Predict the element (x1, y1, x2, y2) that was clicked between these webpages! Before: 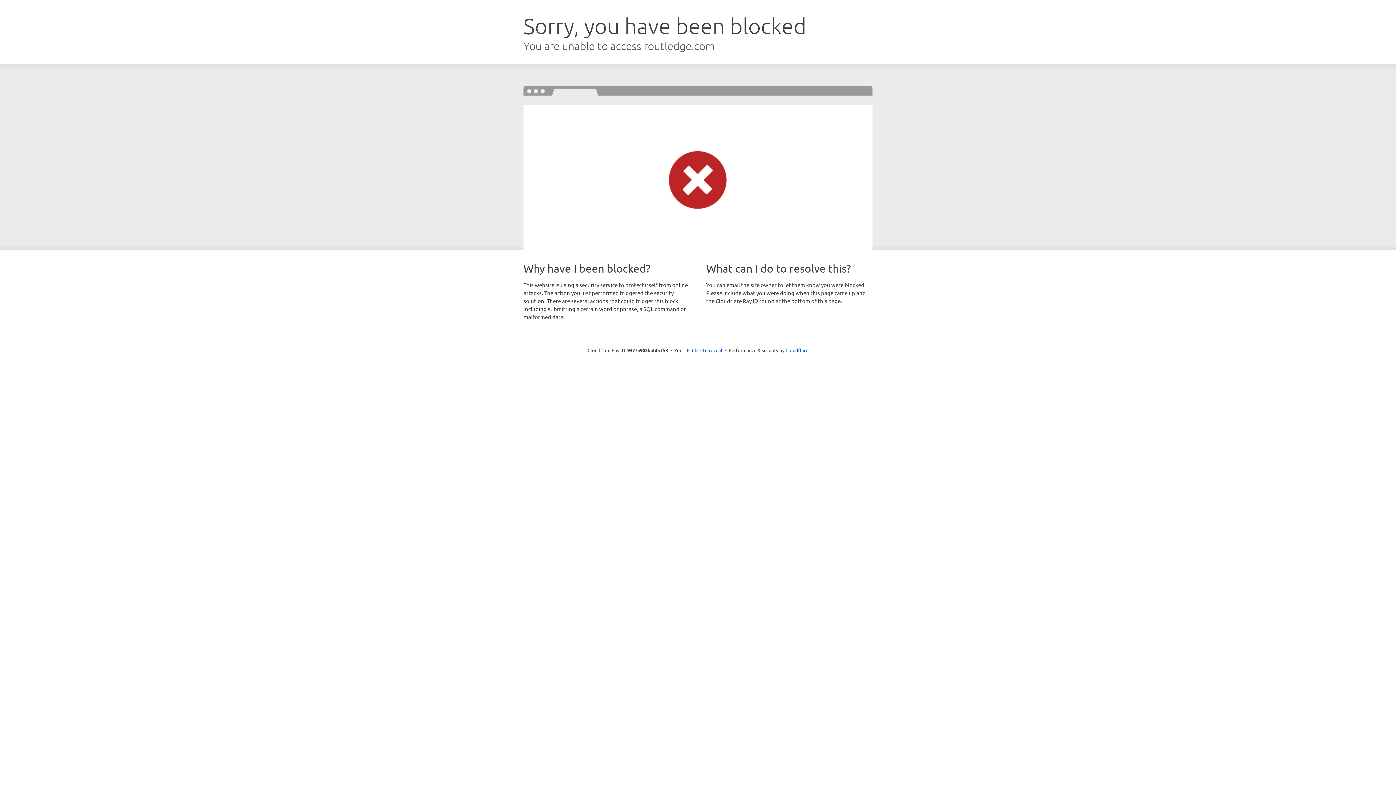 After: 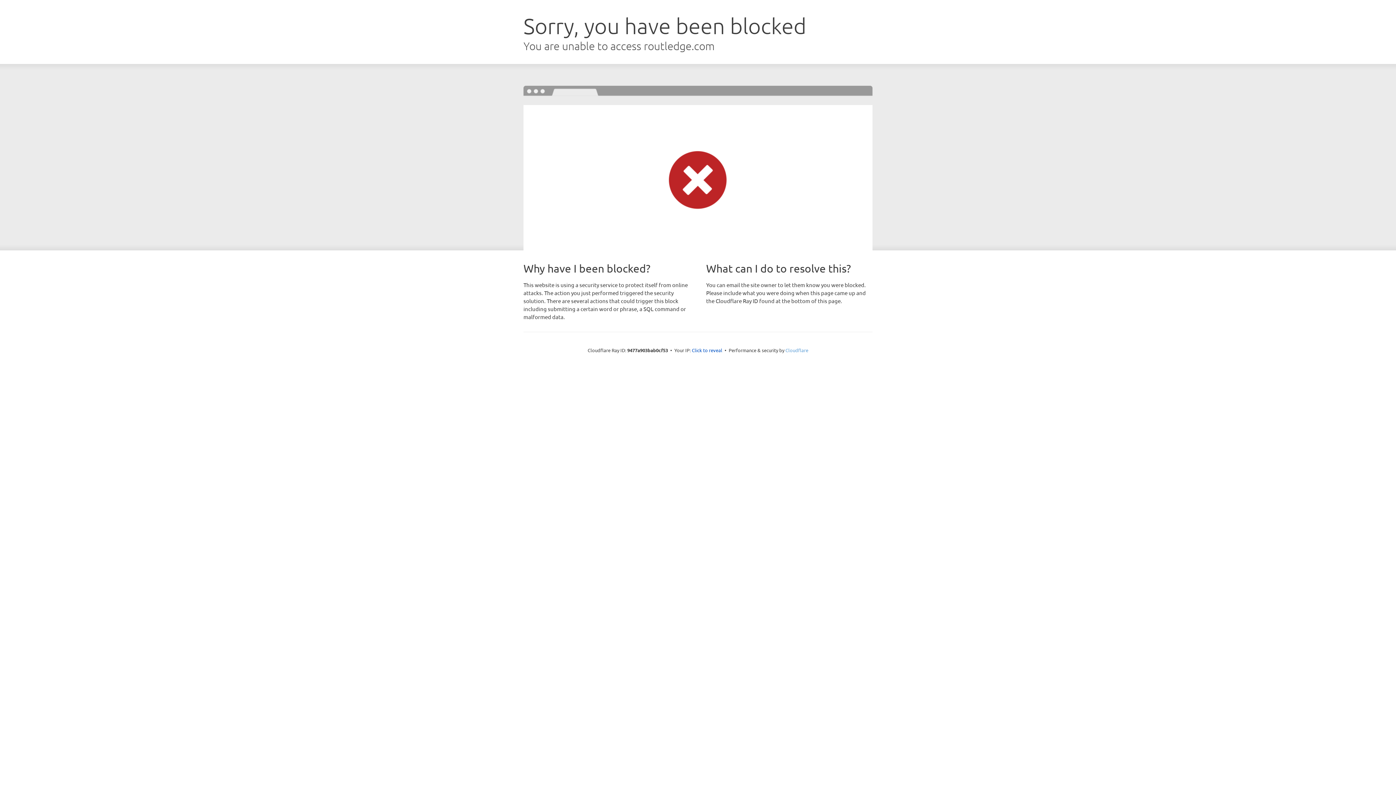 Action: label: Cloudflare bbox: (785, 347, 808, 353)